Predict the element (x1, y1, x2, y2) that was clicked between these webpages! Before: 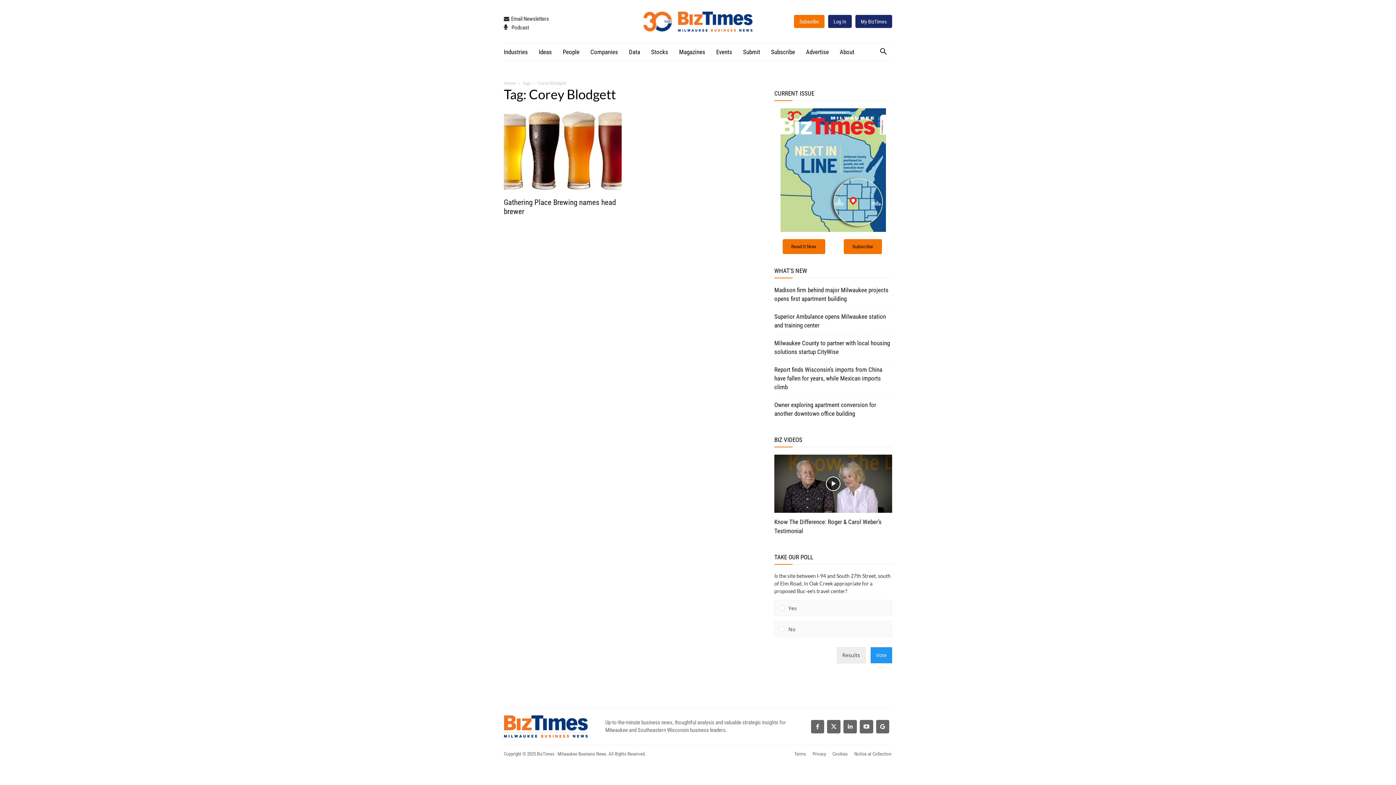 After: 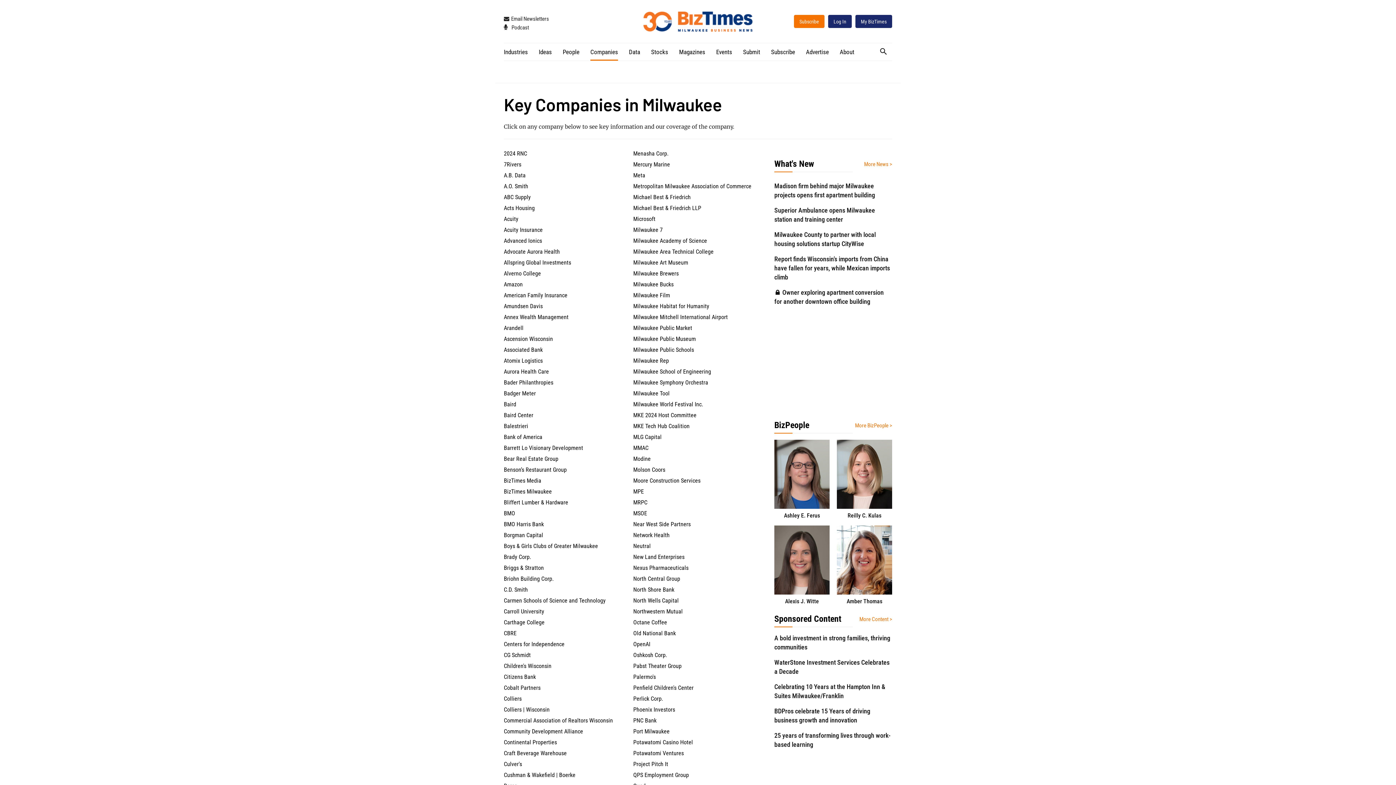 Action: label: Companies bbox: (590, 43, 618, 60)